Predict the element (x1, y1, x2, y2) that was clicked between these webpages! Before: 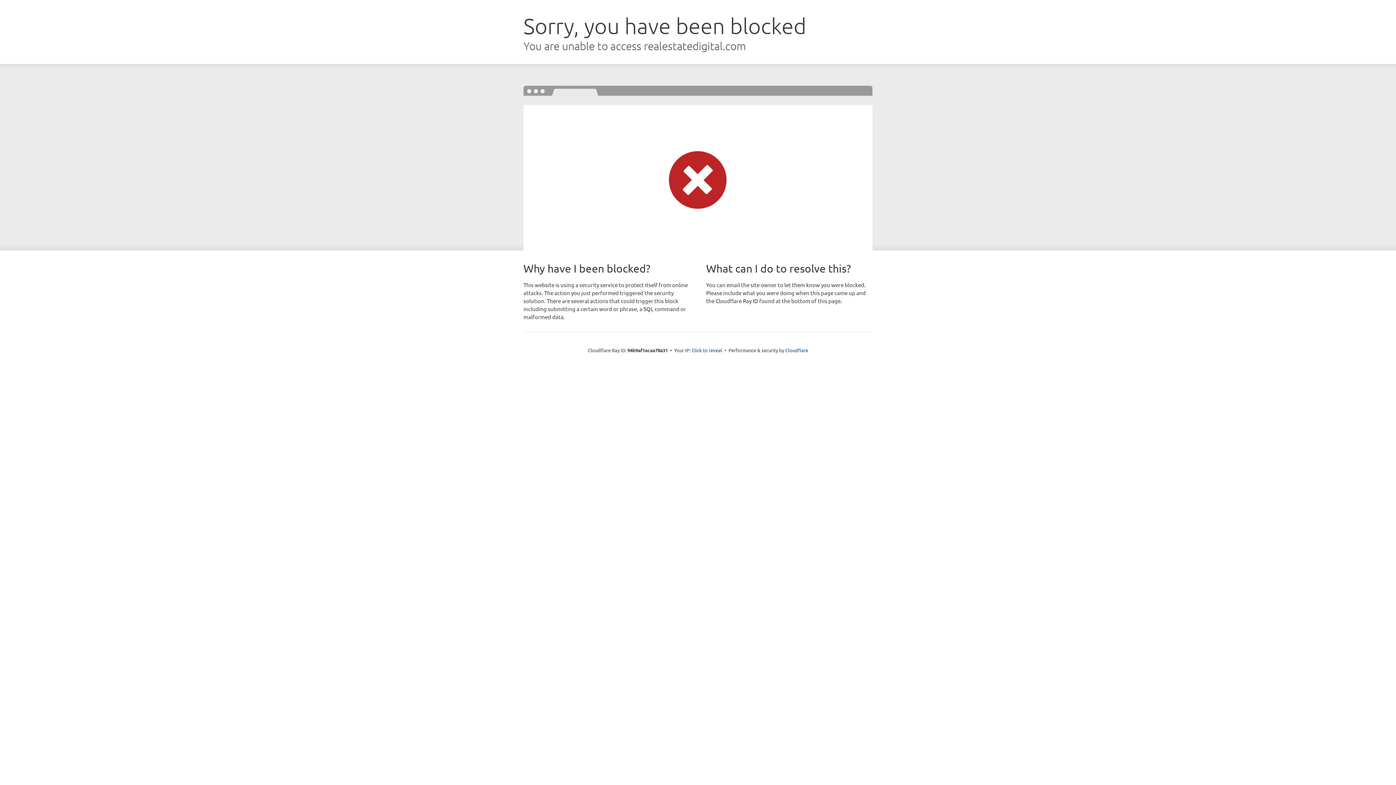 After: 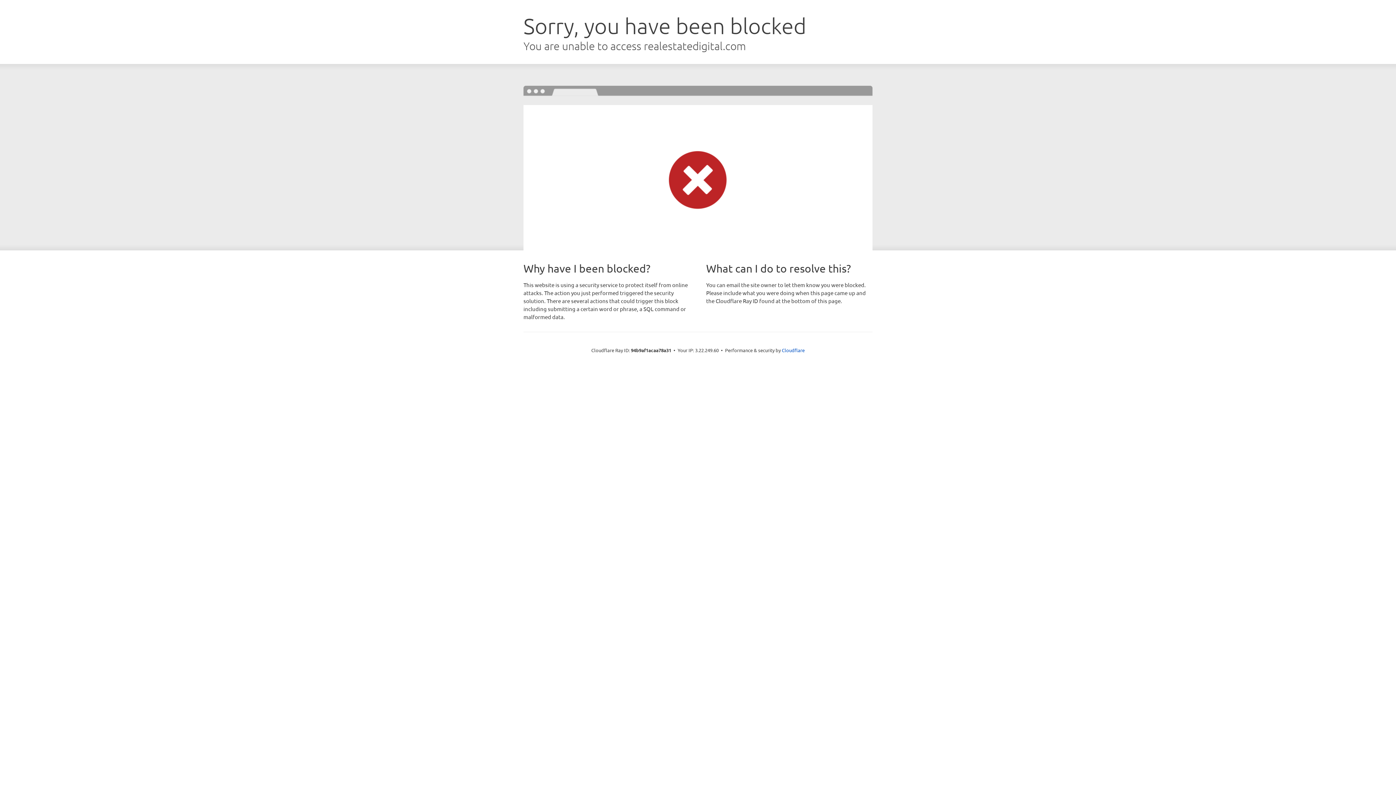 Action: label: Click to reveal bbox: (691, 346, 722, 353)